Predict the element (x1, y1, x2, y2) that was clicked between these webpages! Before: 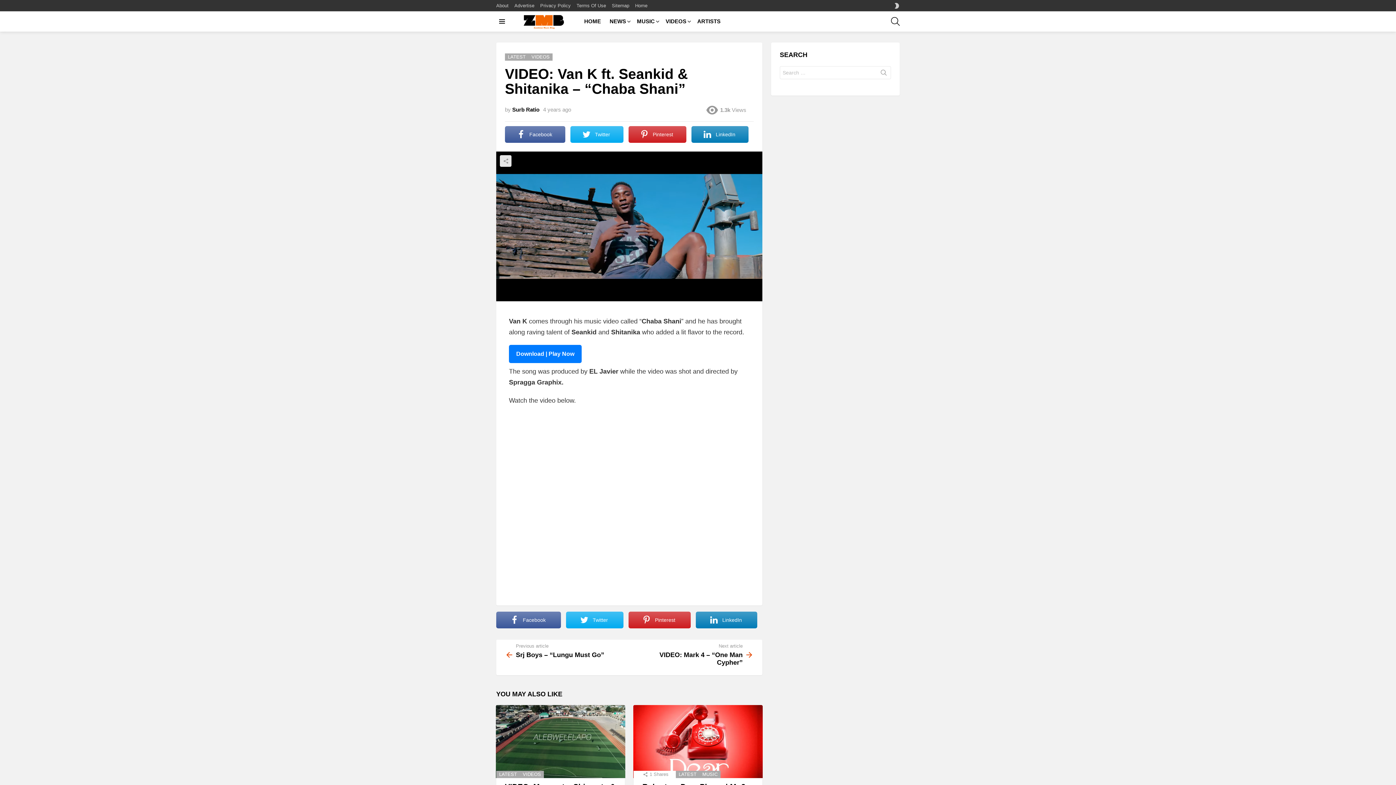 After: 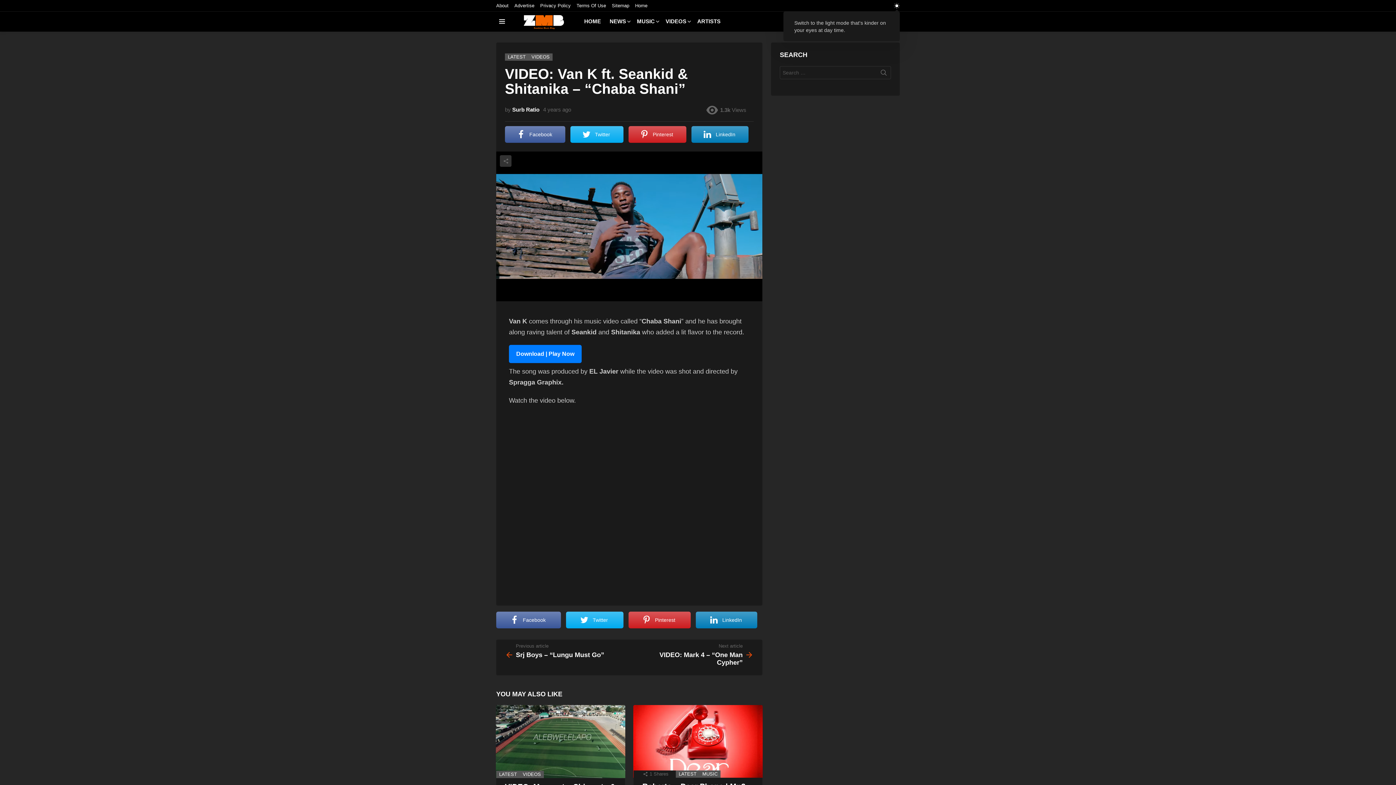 Action: bbox: (894, 0, 899, 11) label: SWITCH SKIN